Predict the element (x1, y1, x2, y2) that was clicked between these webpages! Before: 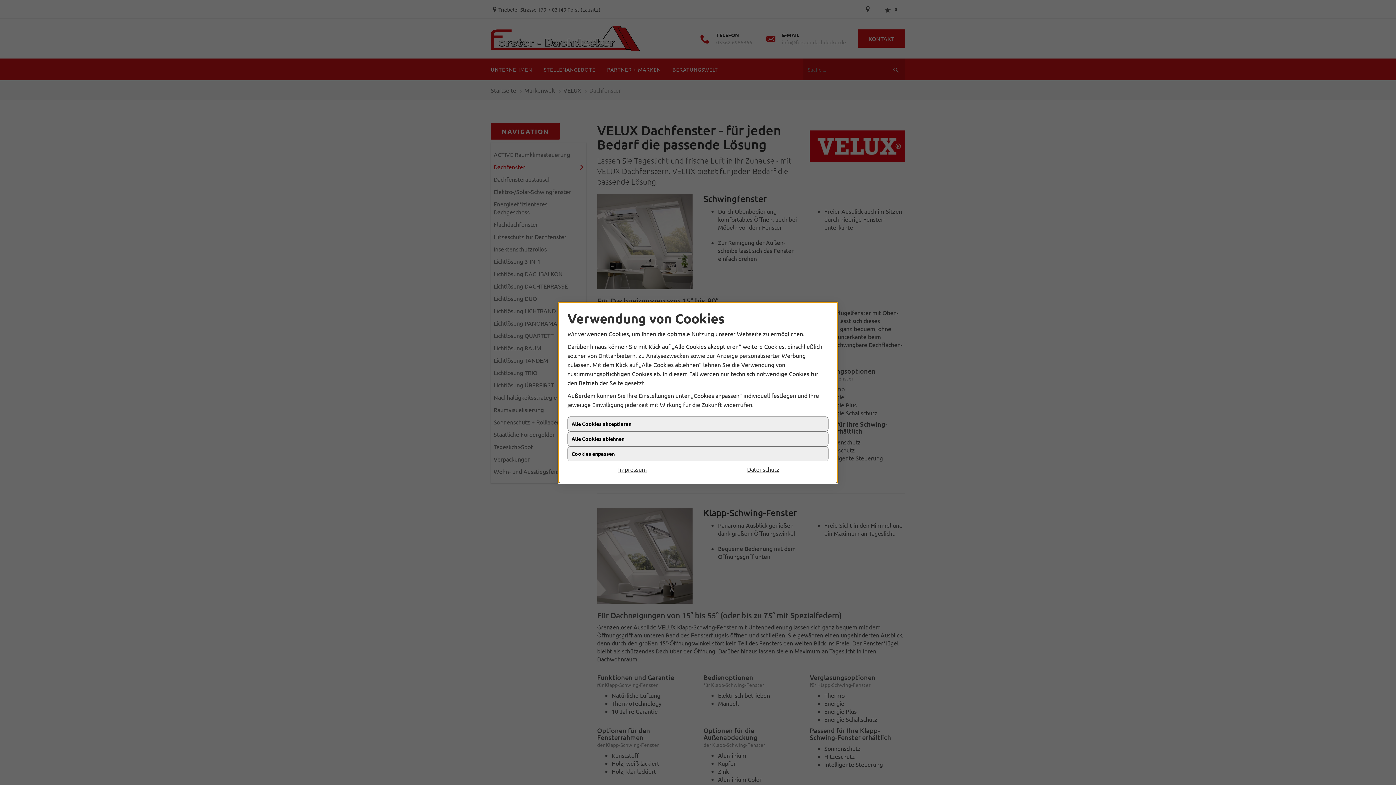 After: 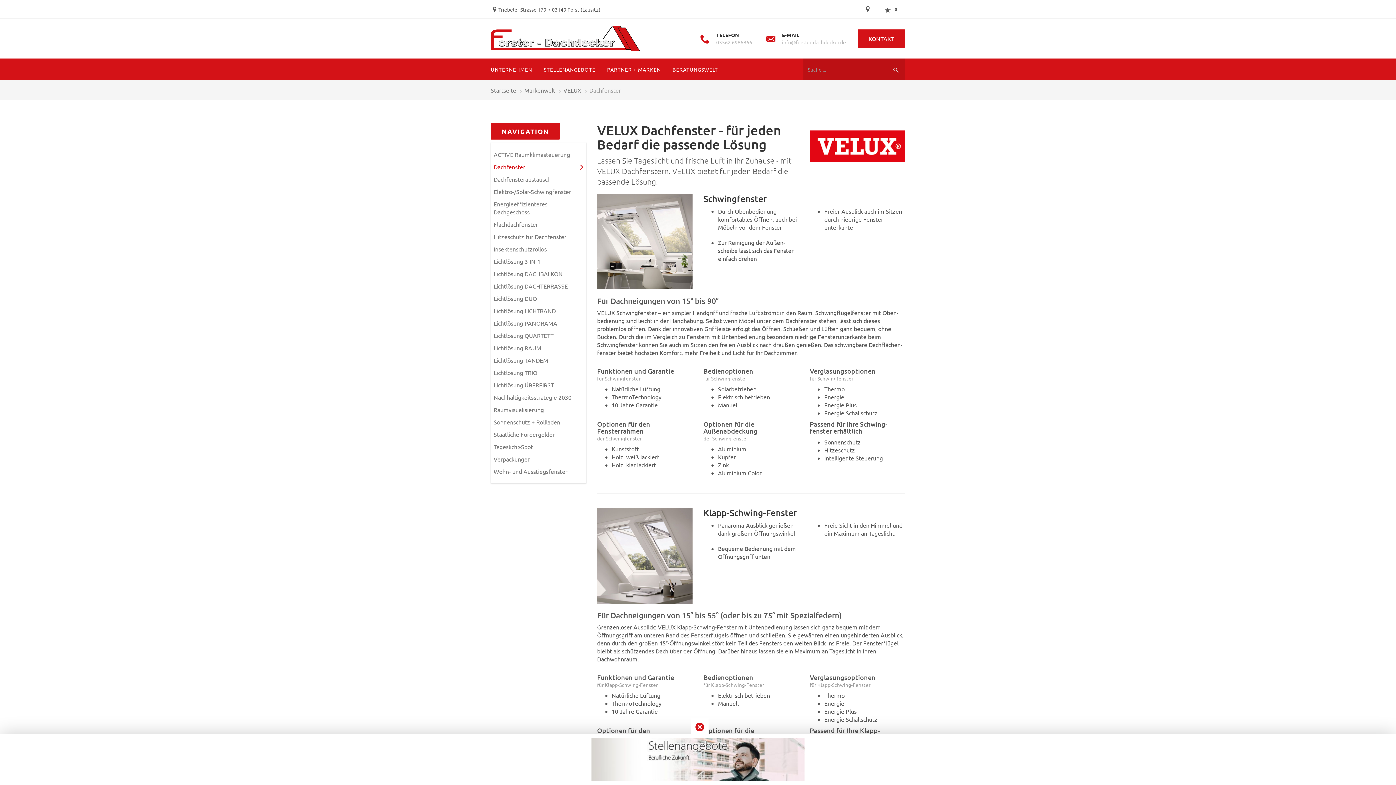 Action: bbox: (567, 431, 828, 446) label: Alle Cookies ablehnen